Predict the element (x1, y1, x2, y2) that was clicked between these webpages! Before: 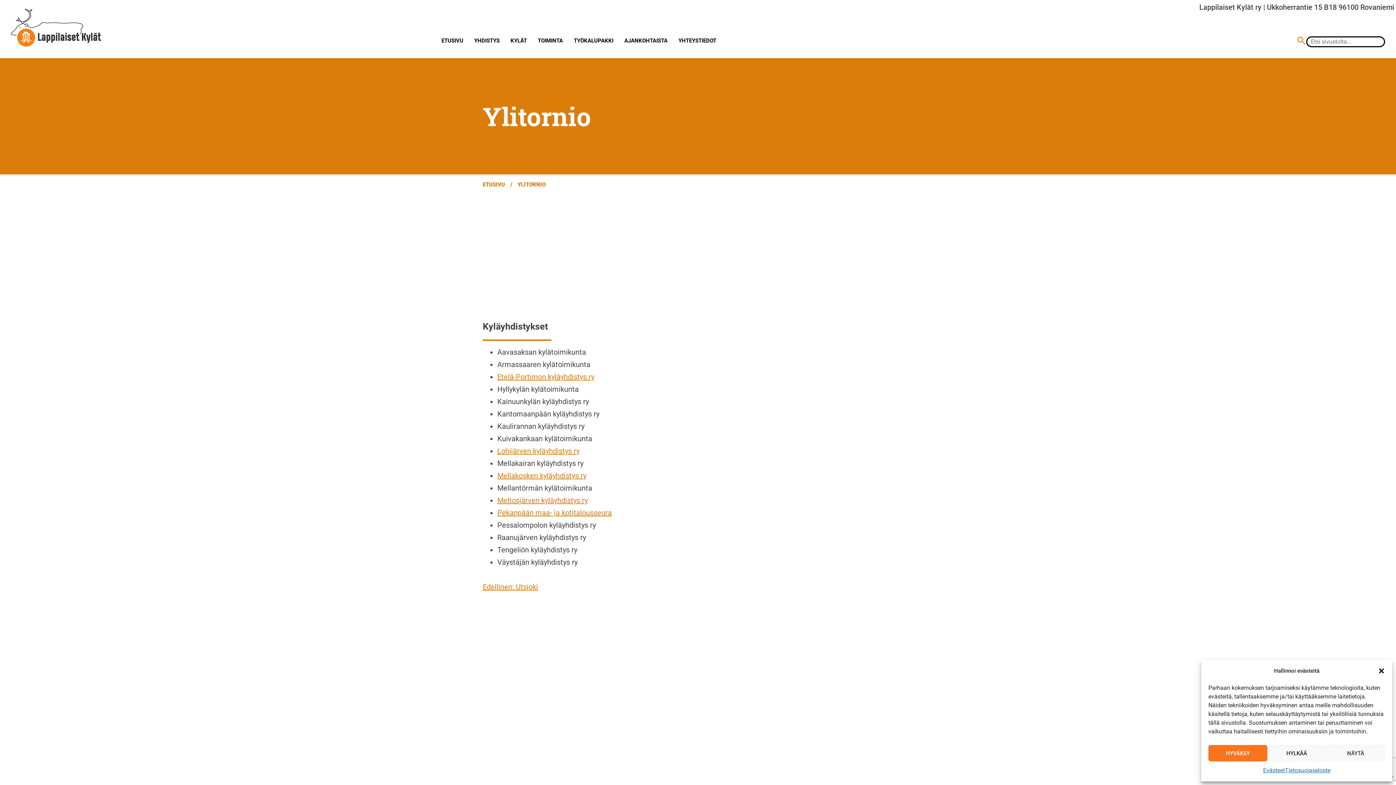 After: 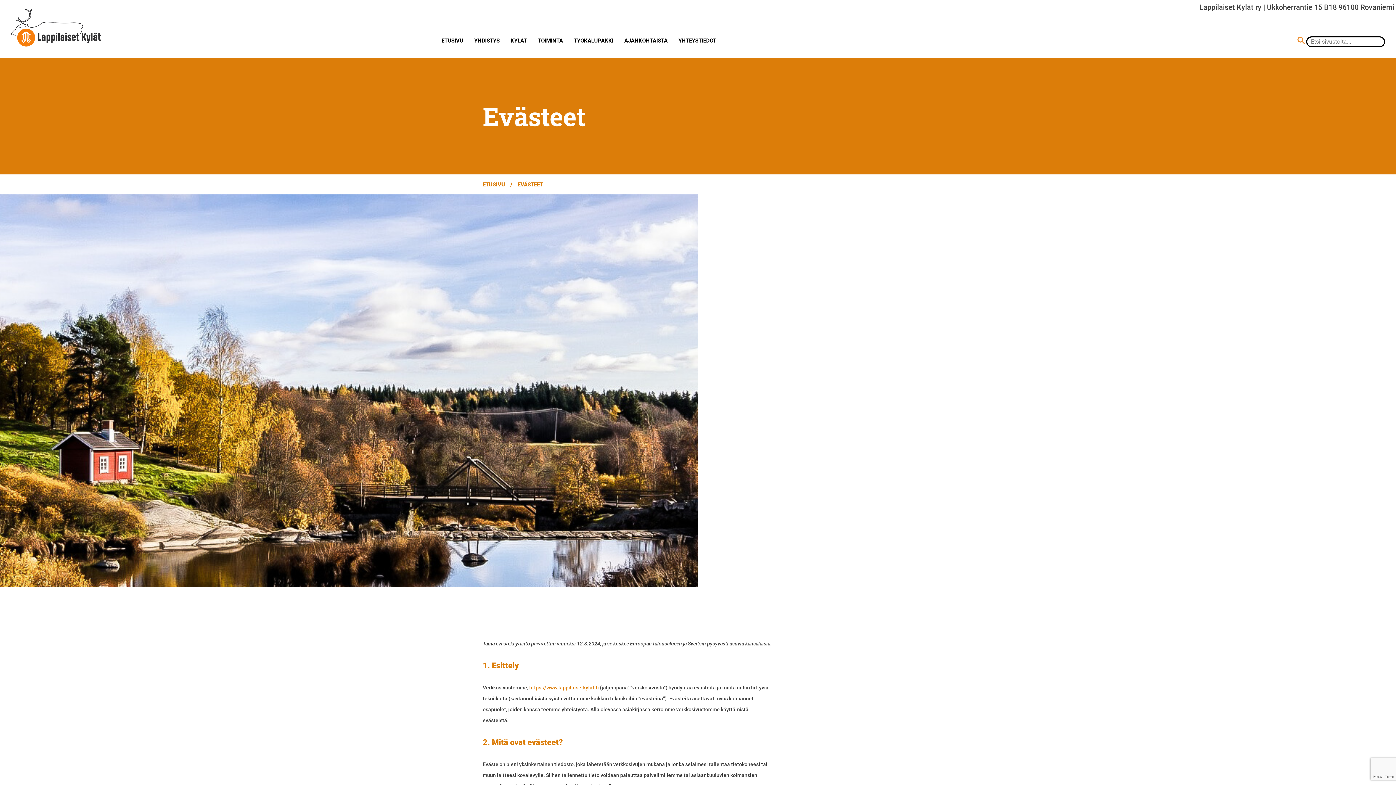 Action: label: Evästeet bbox: (1263, 765, 1285, 776)